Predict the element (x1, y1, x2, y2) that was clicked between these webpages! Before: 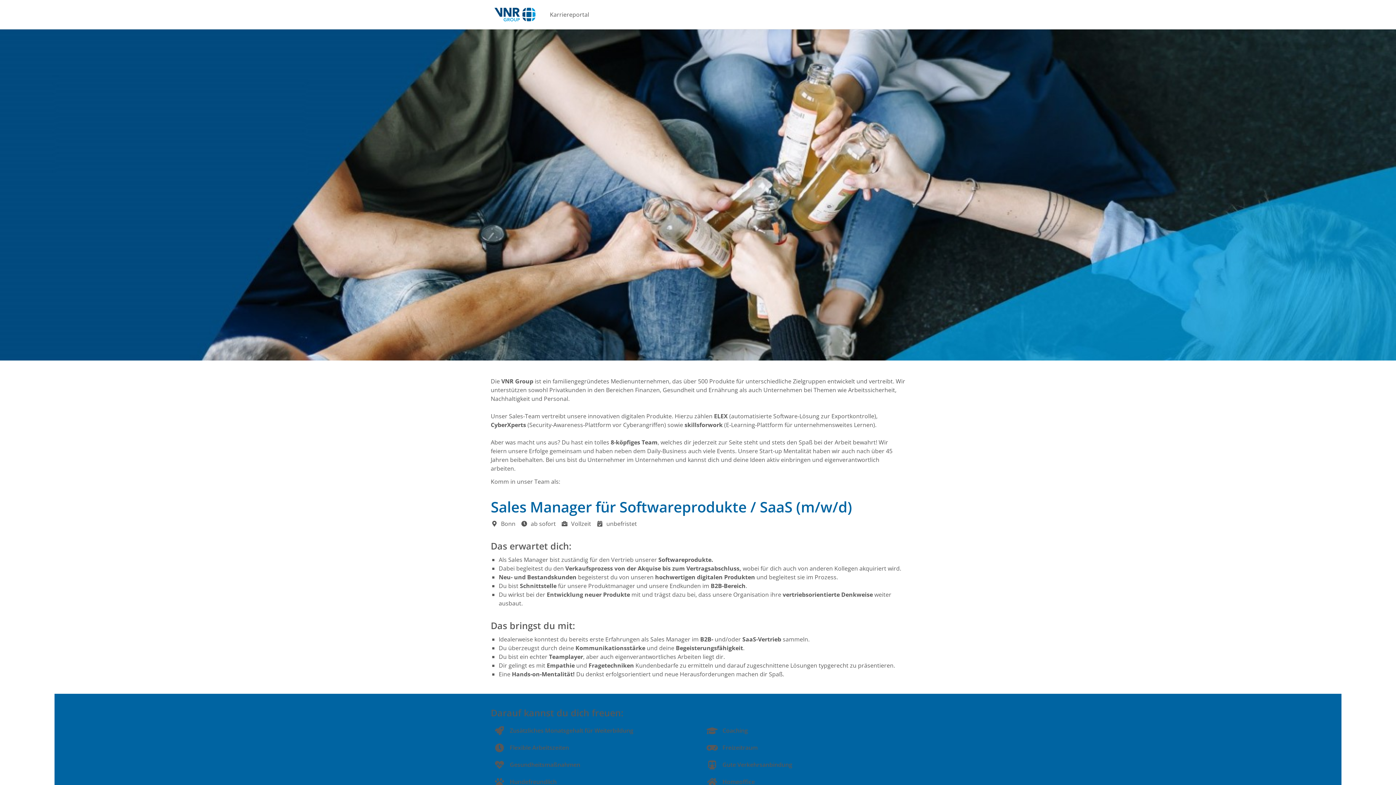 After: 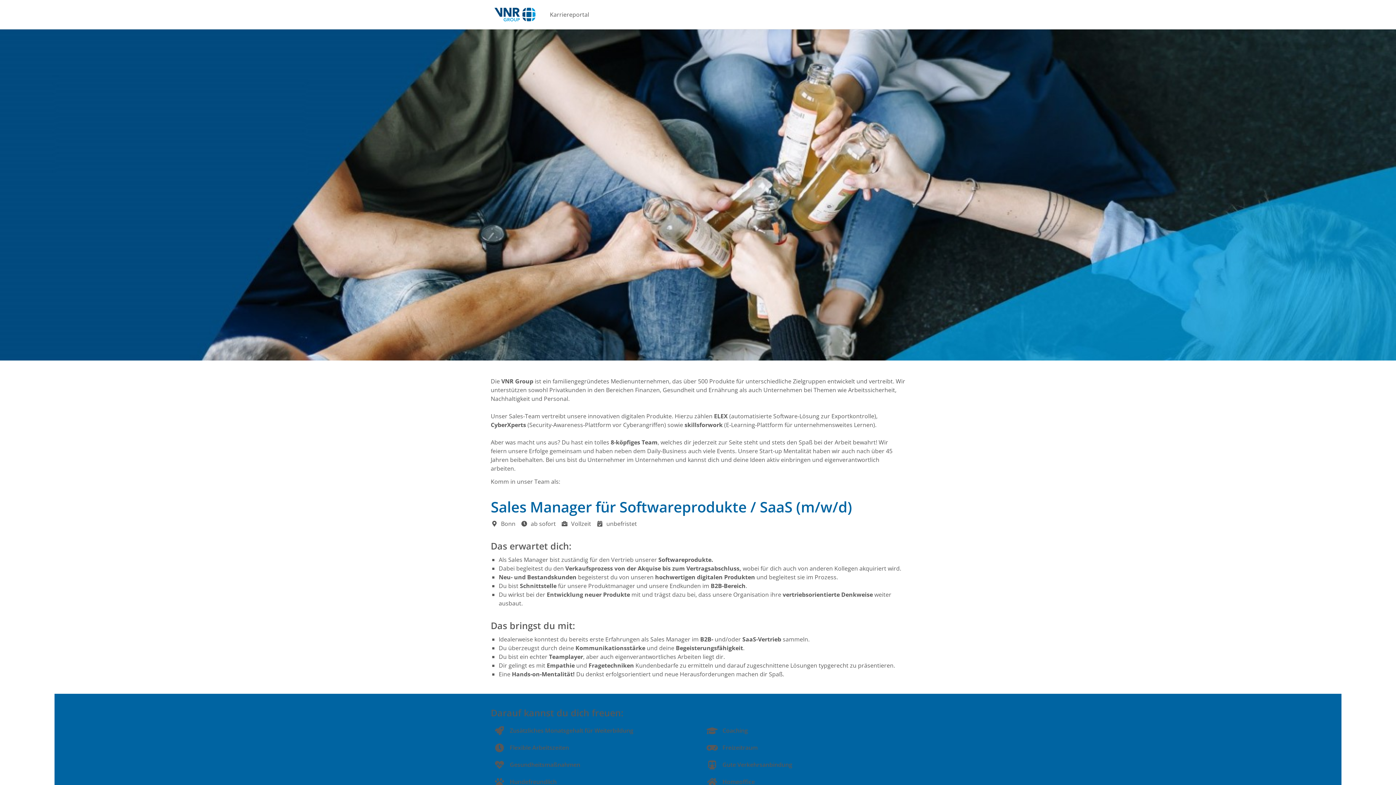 Action: bbox: (485, 0, 544, 29)